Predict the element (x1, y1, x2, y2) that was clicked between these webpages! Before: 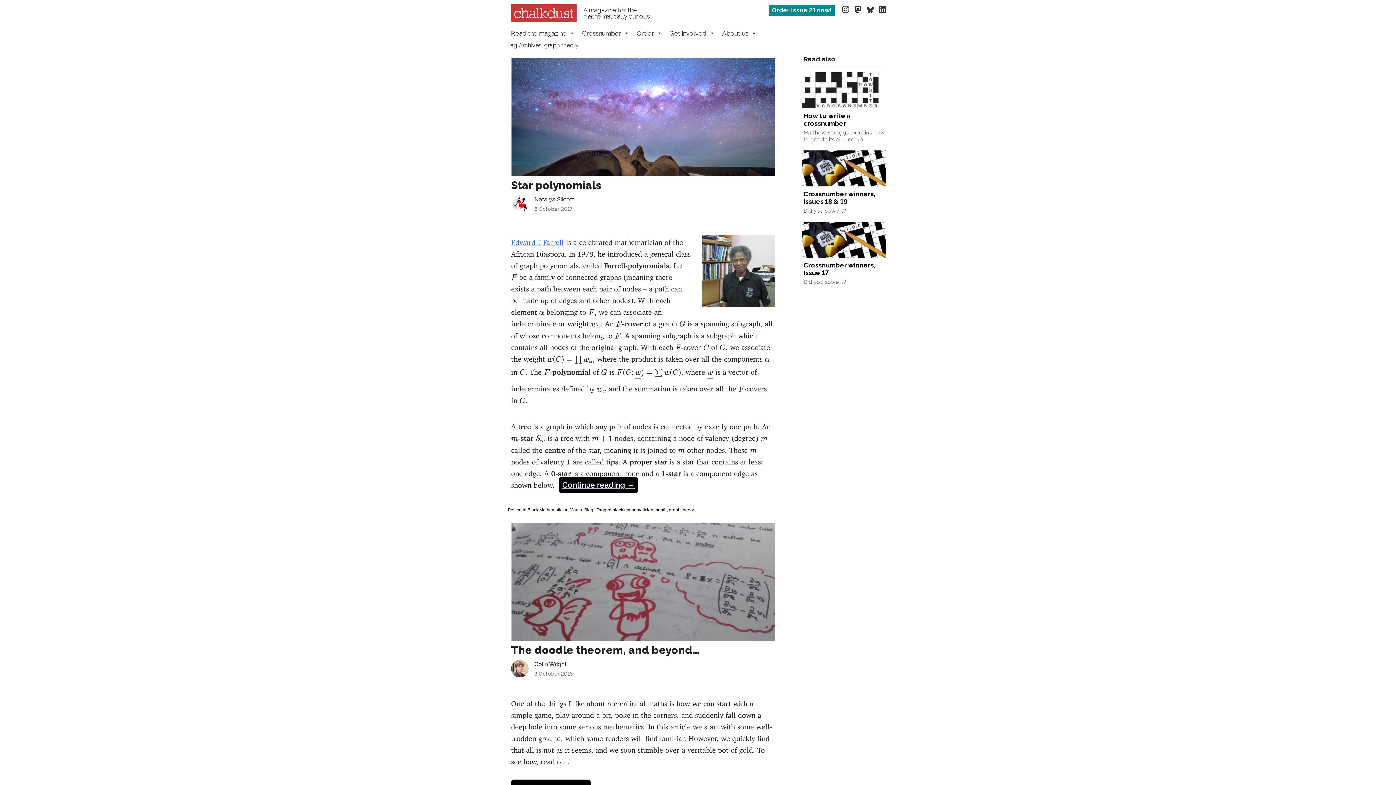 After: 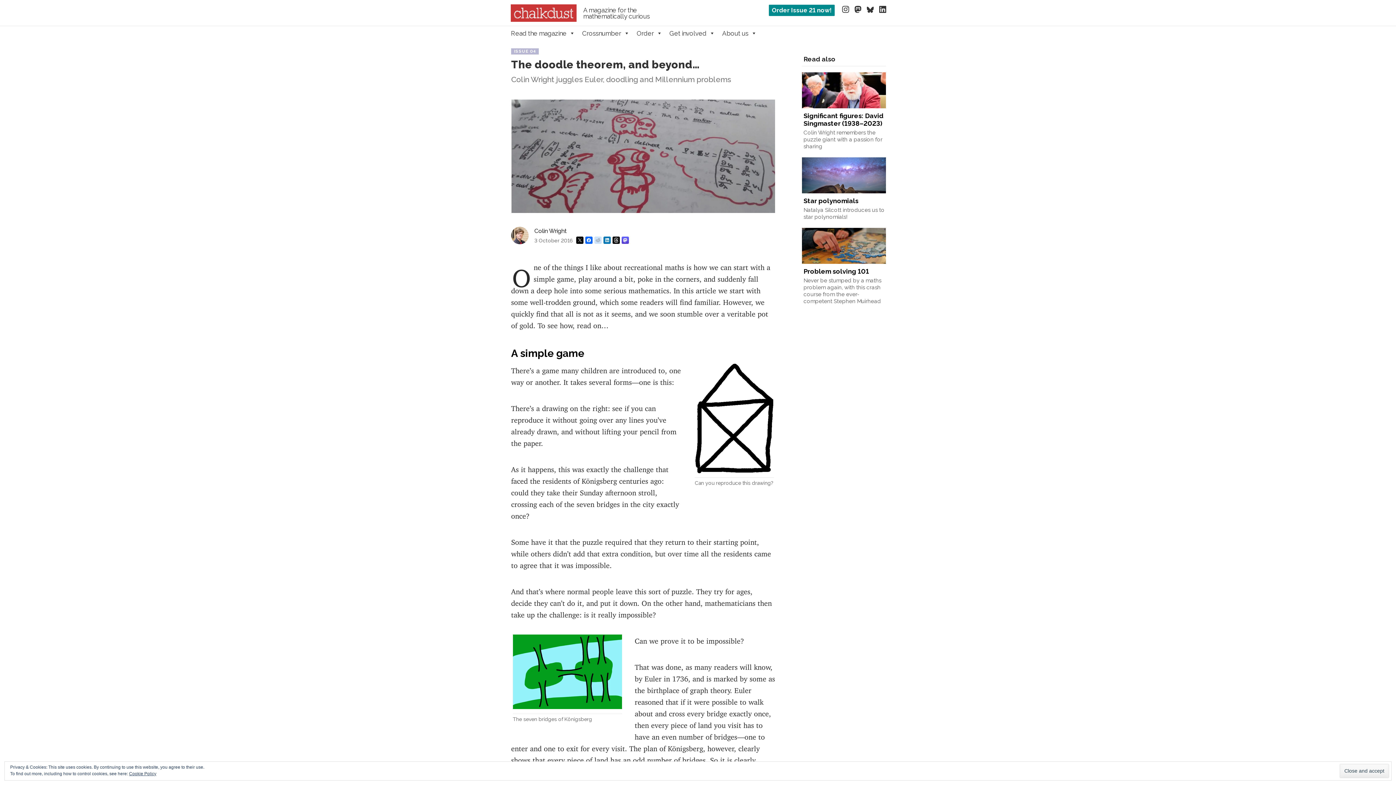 Action: bbox: (534, 671, 572, 677) label: 3 October 2016